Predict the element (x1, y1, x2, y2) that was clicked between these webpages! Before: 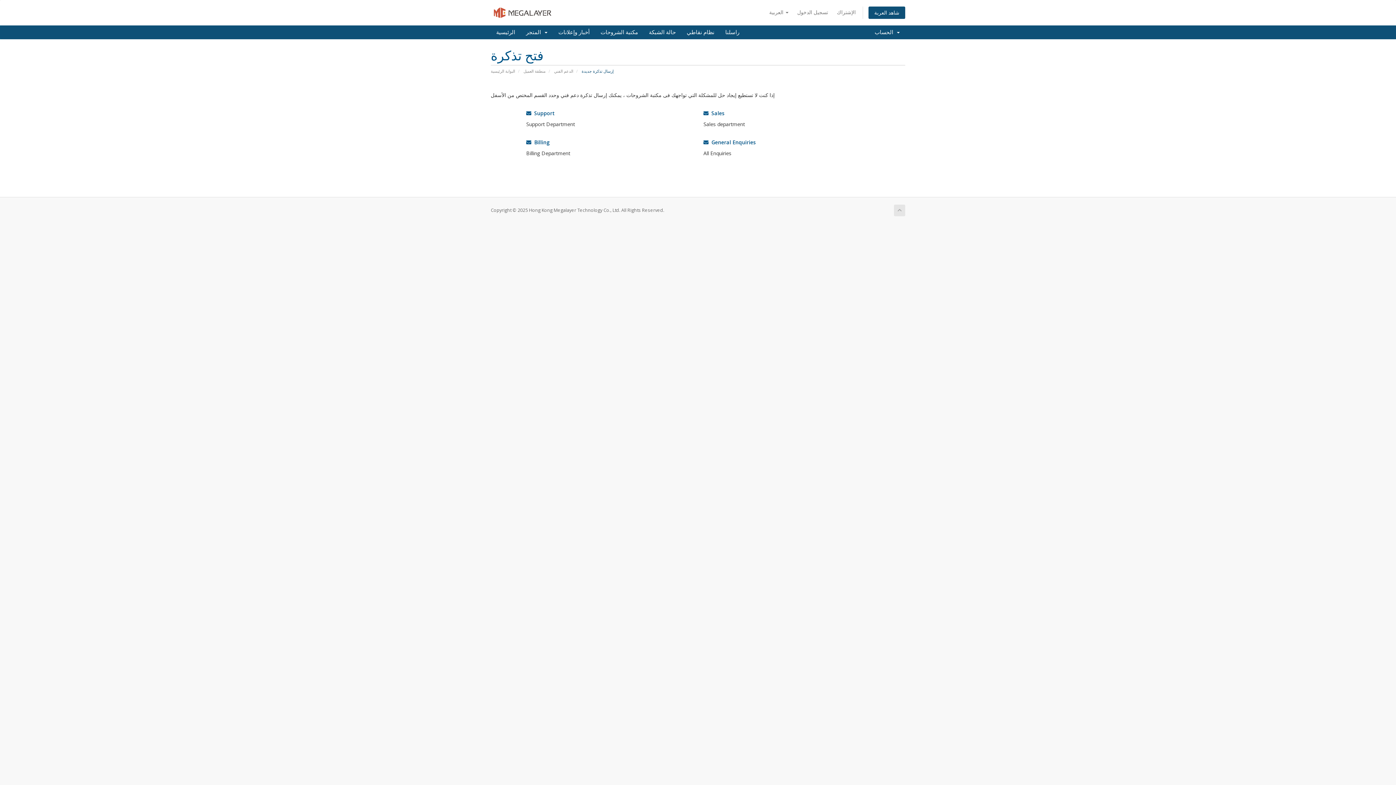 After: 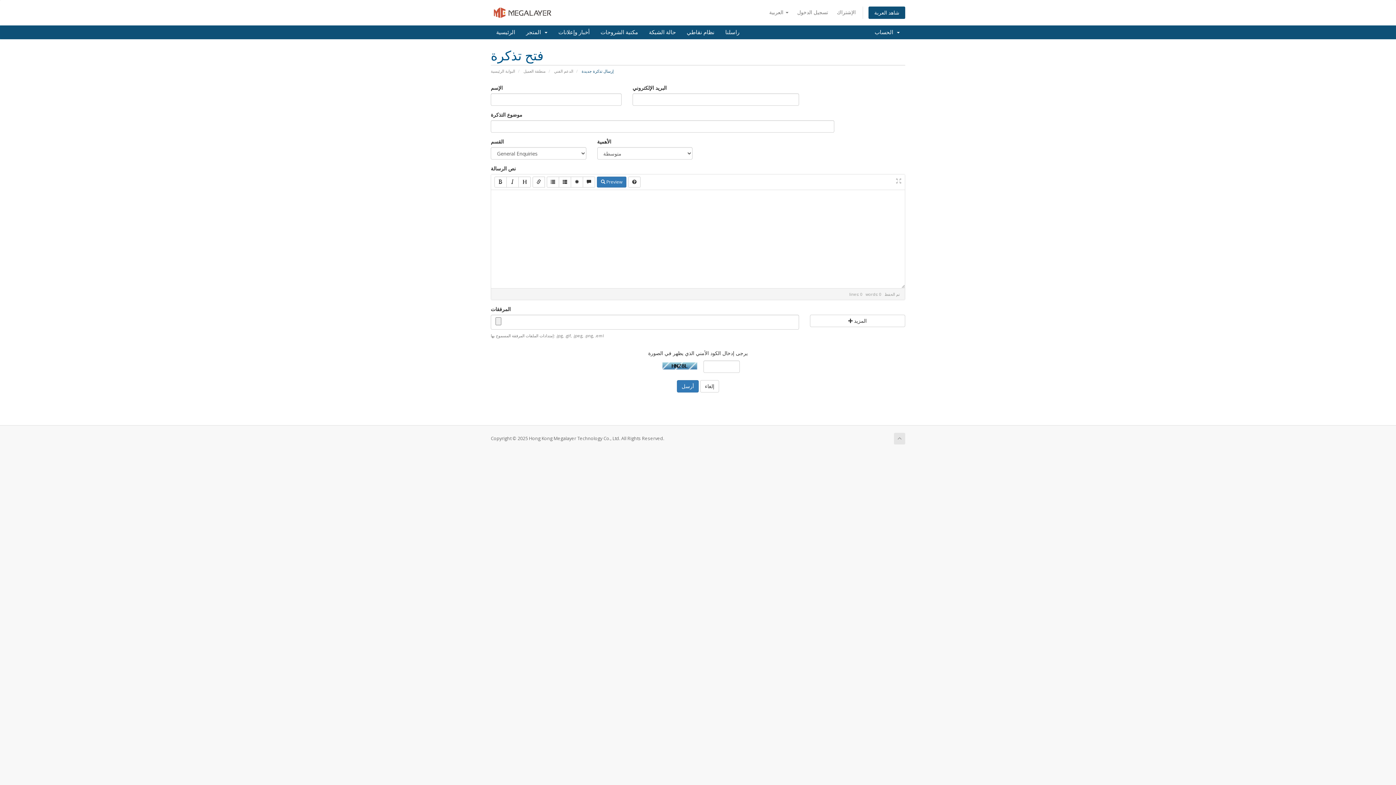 Action: label:   General Enquiries bbox: (703, 138, 756, 145)